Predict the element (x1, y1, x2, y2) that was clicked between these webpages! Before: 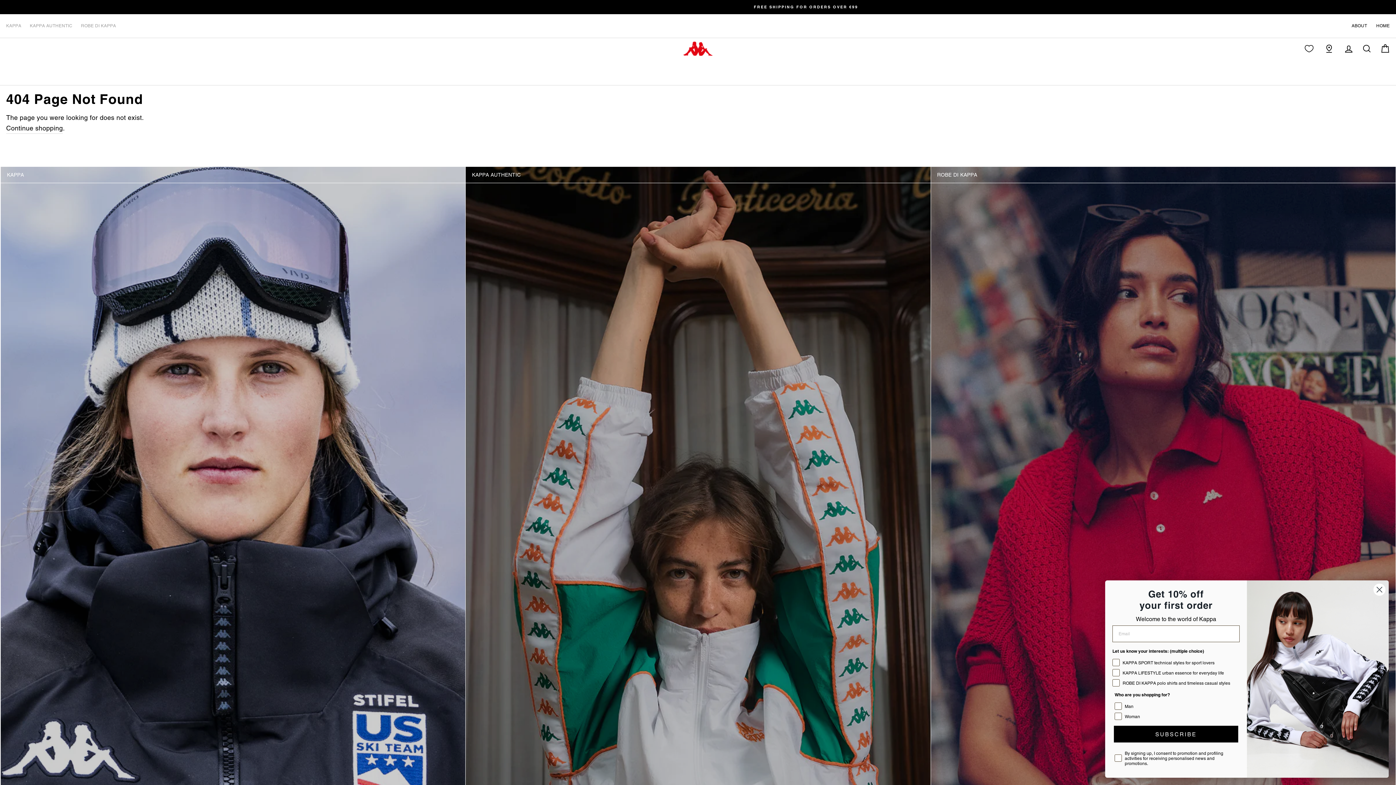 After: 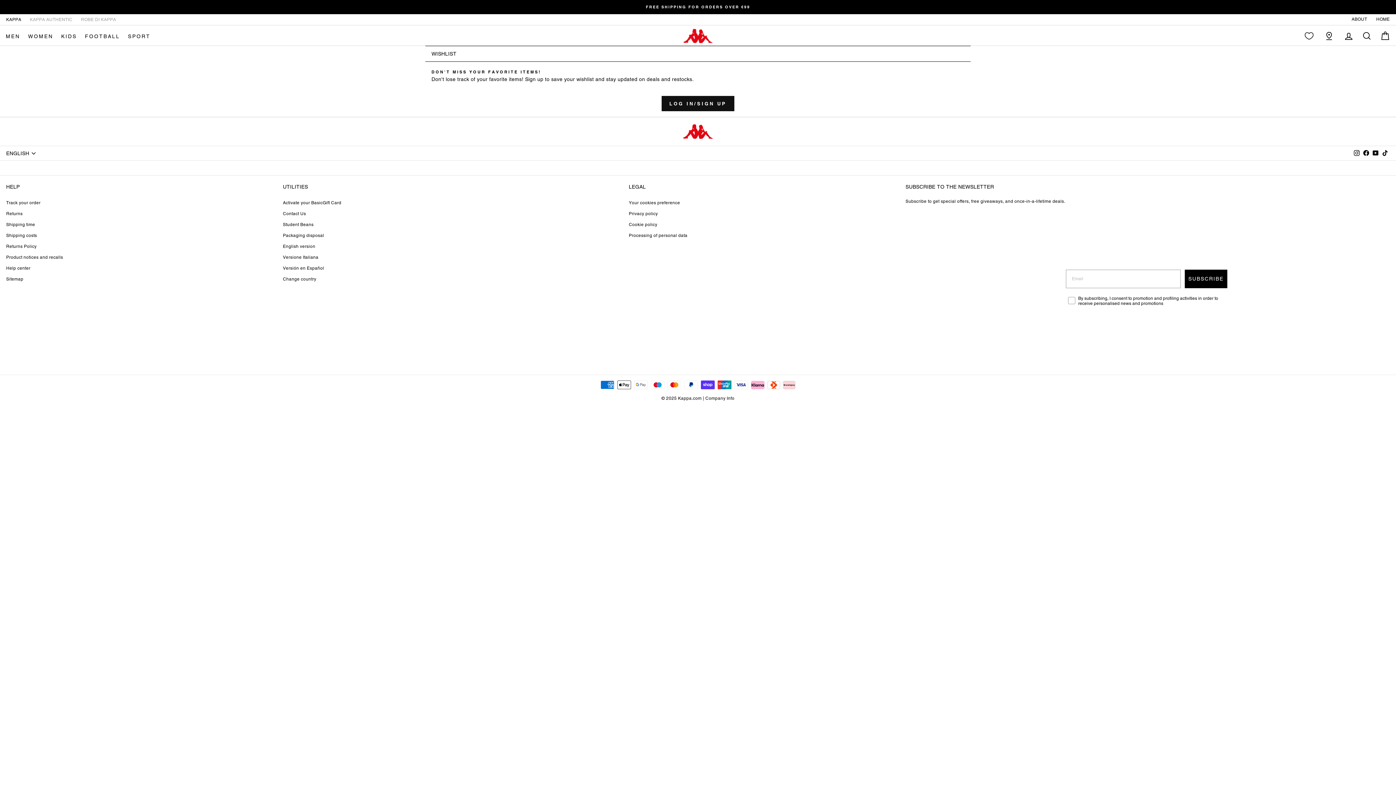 Action: bbox: (1300, 40, 1318, 56)